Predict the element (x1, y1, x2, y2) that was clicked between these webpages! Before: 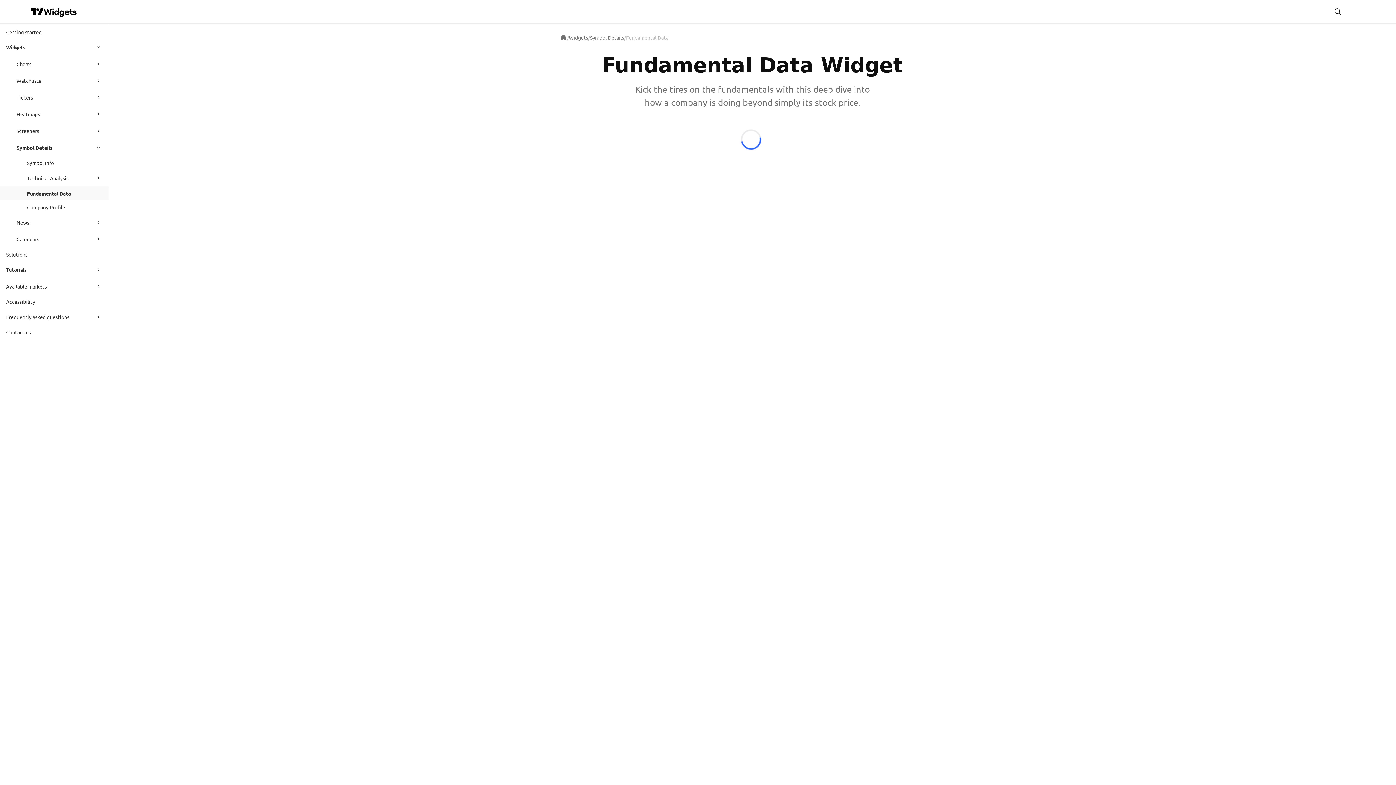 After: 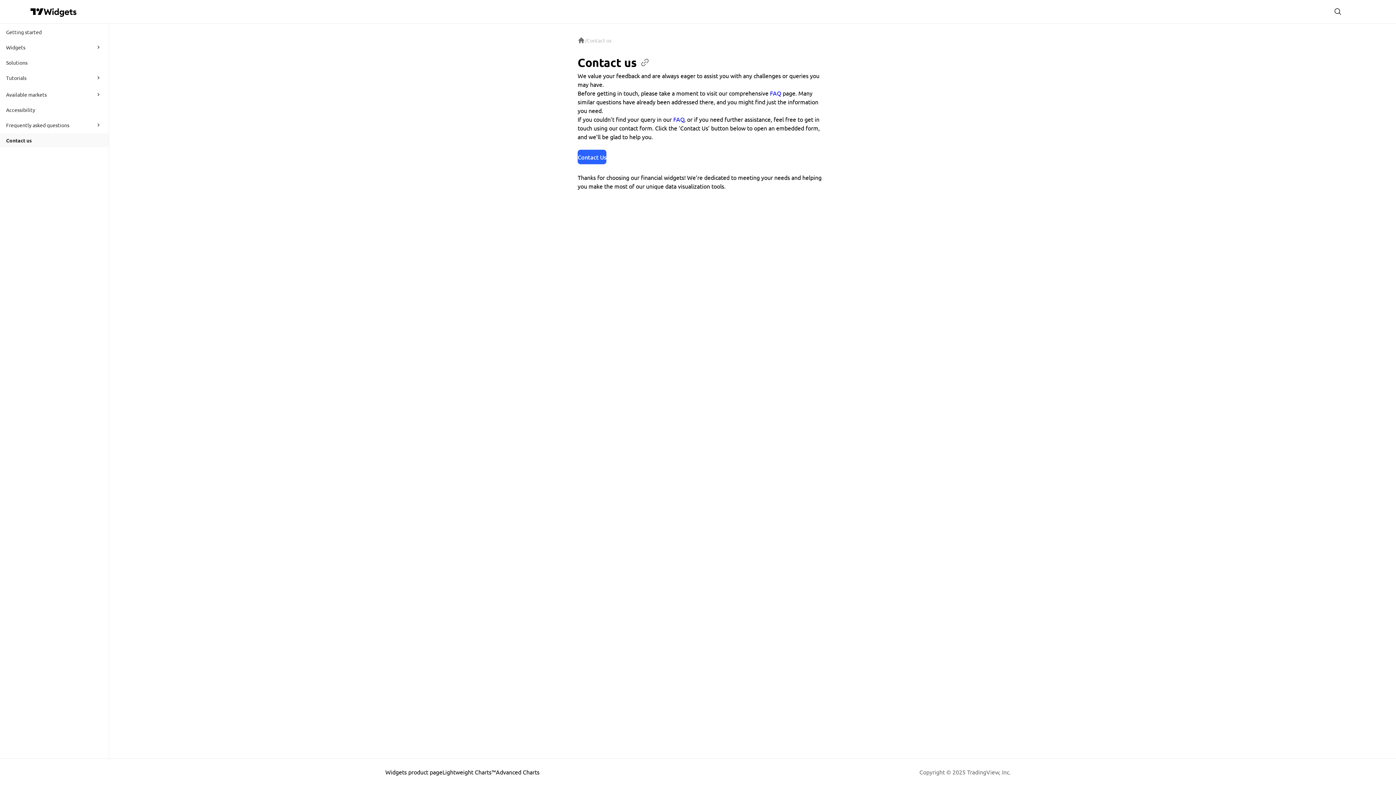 Action: bbox: (6, 325, 107, 339) label: Contact us